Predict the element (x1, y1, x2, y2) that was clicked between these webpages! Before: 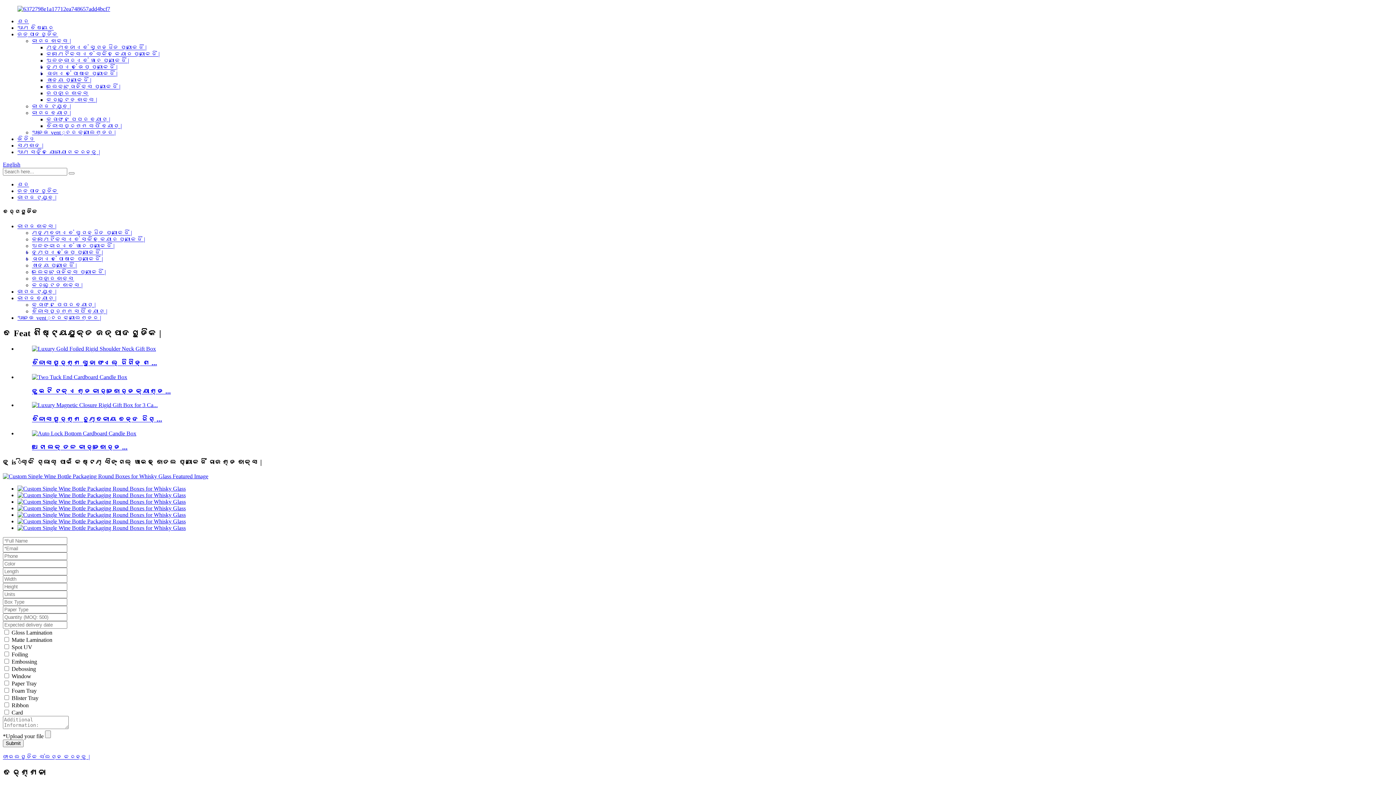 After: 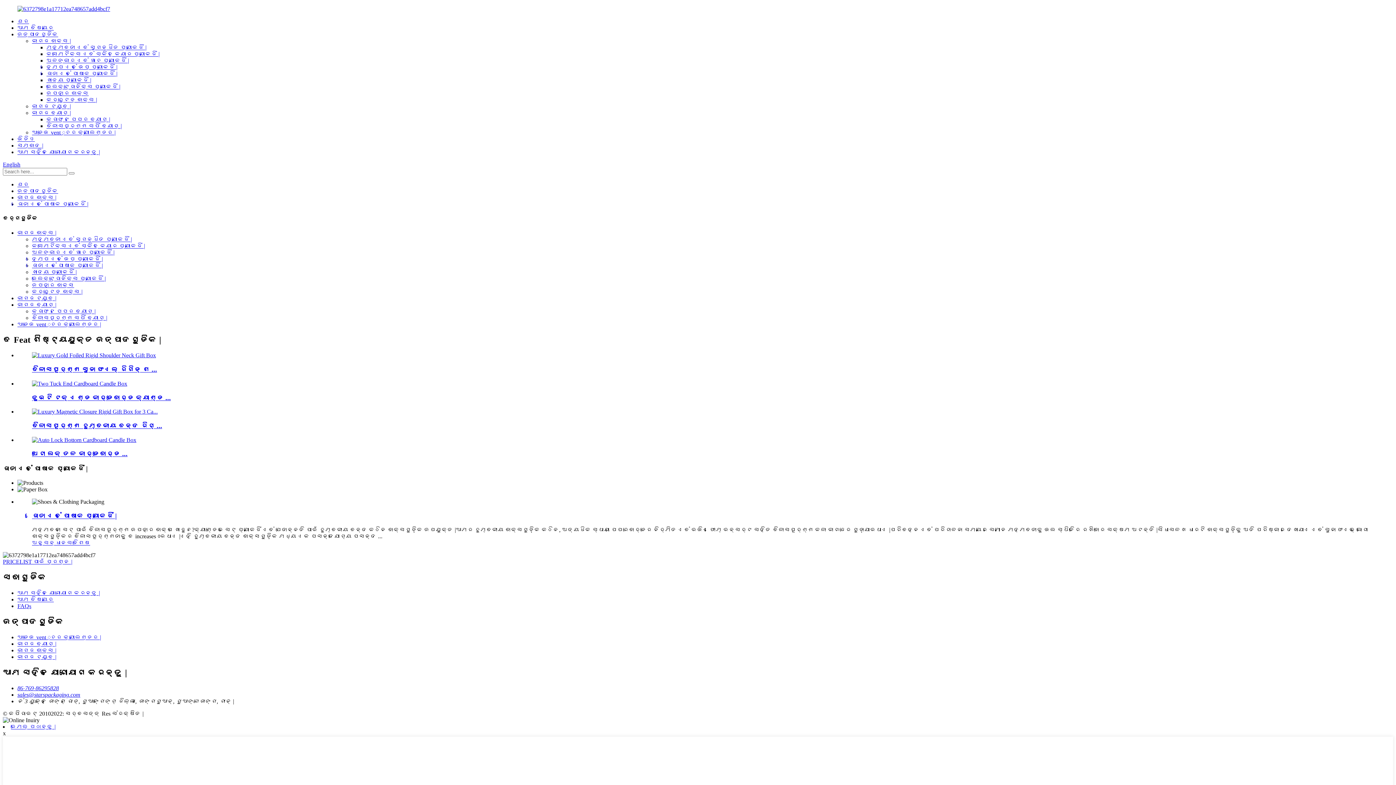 Action: bbox: (46, 70, 117, 76) label: ଜୋତା ଏବଂ ପୋଷାକ ପ୍ୟାକେଜିଂ |